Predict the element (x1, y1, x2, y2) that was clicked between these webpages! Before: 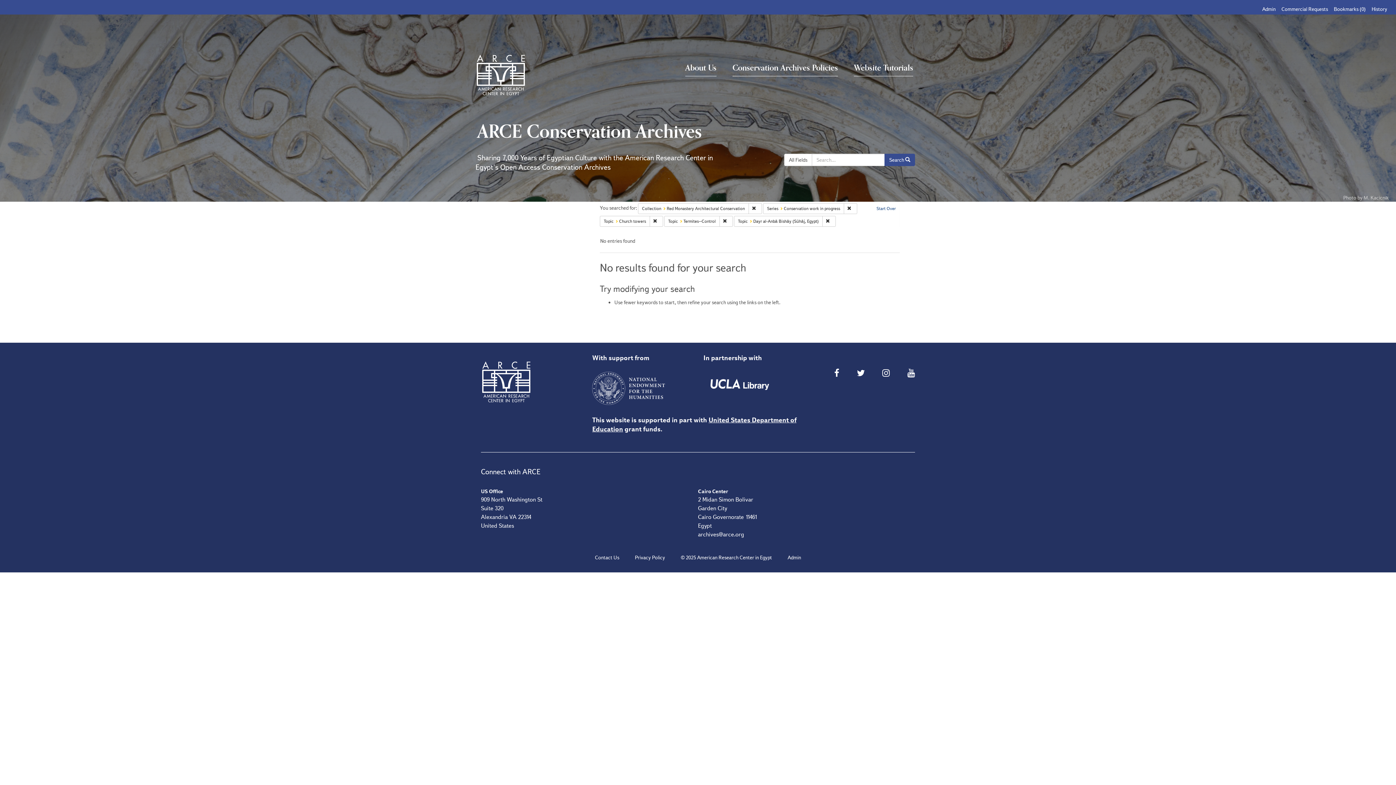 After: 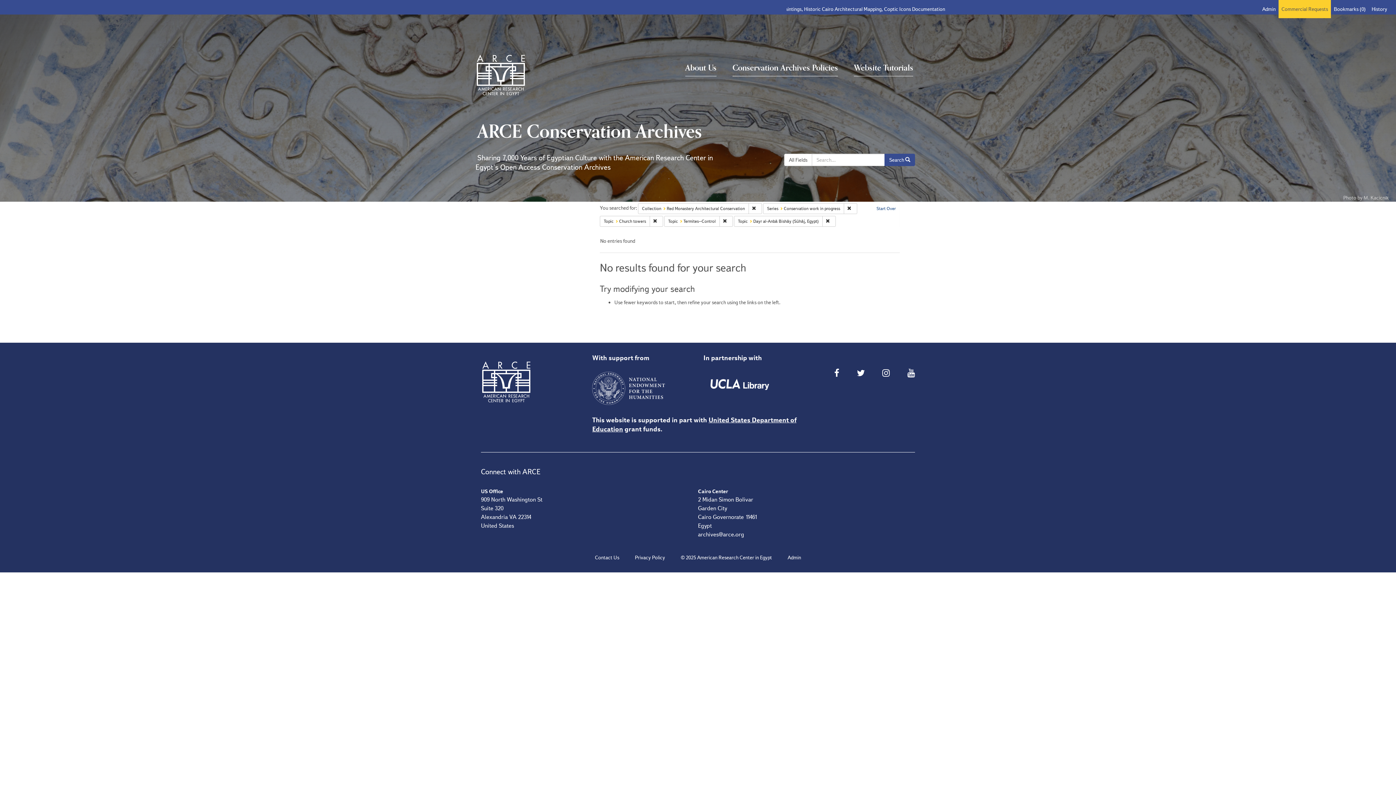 Action: label: Commercial Requests bbox: (1278, 0, 1331, 18)